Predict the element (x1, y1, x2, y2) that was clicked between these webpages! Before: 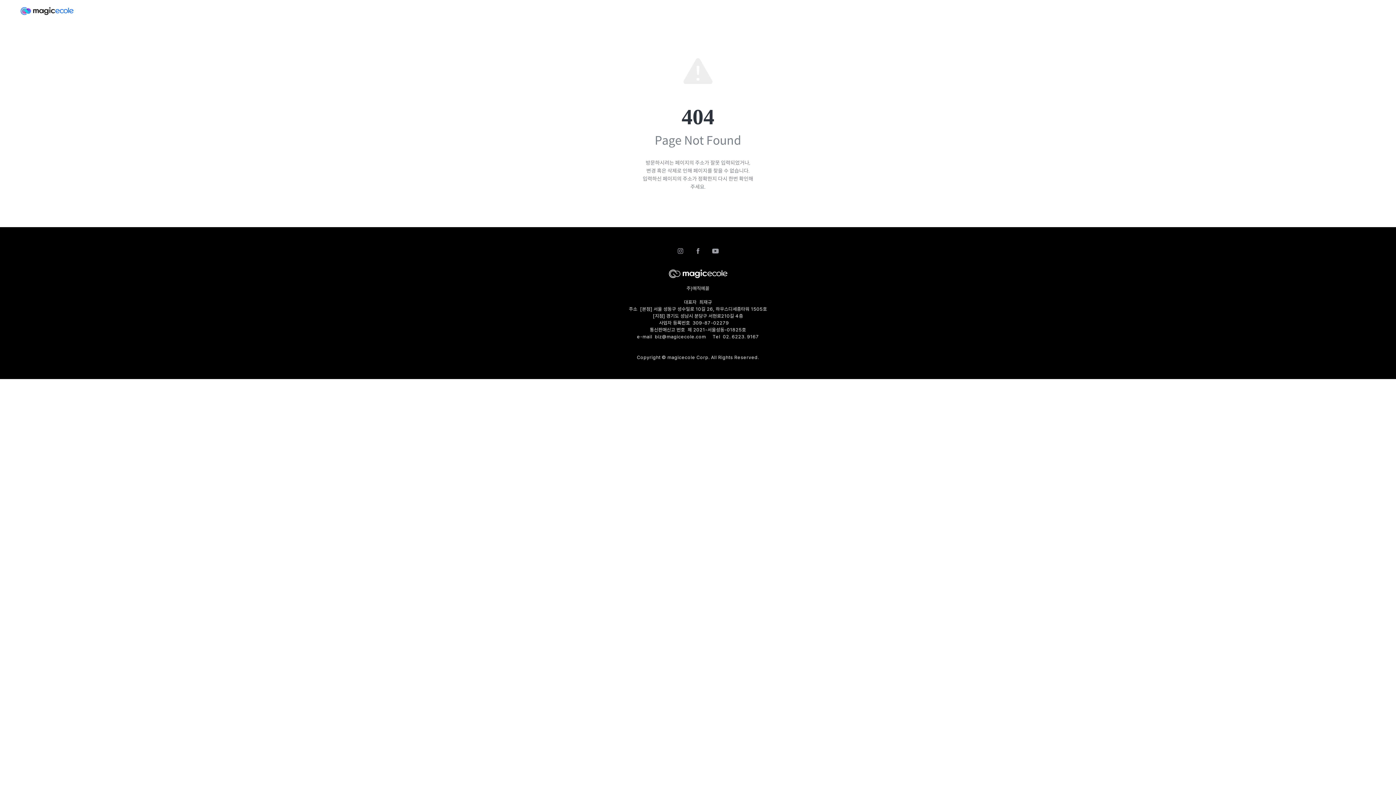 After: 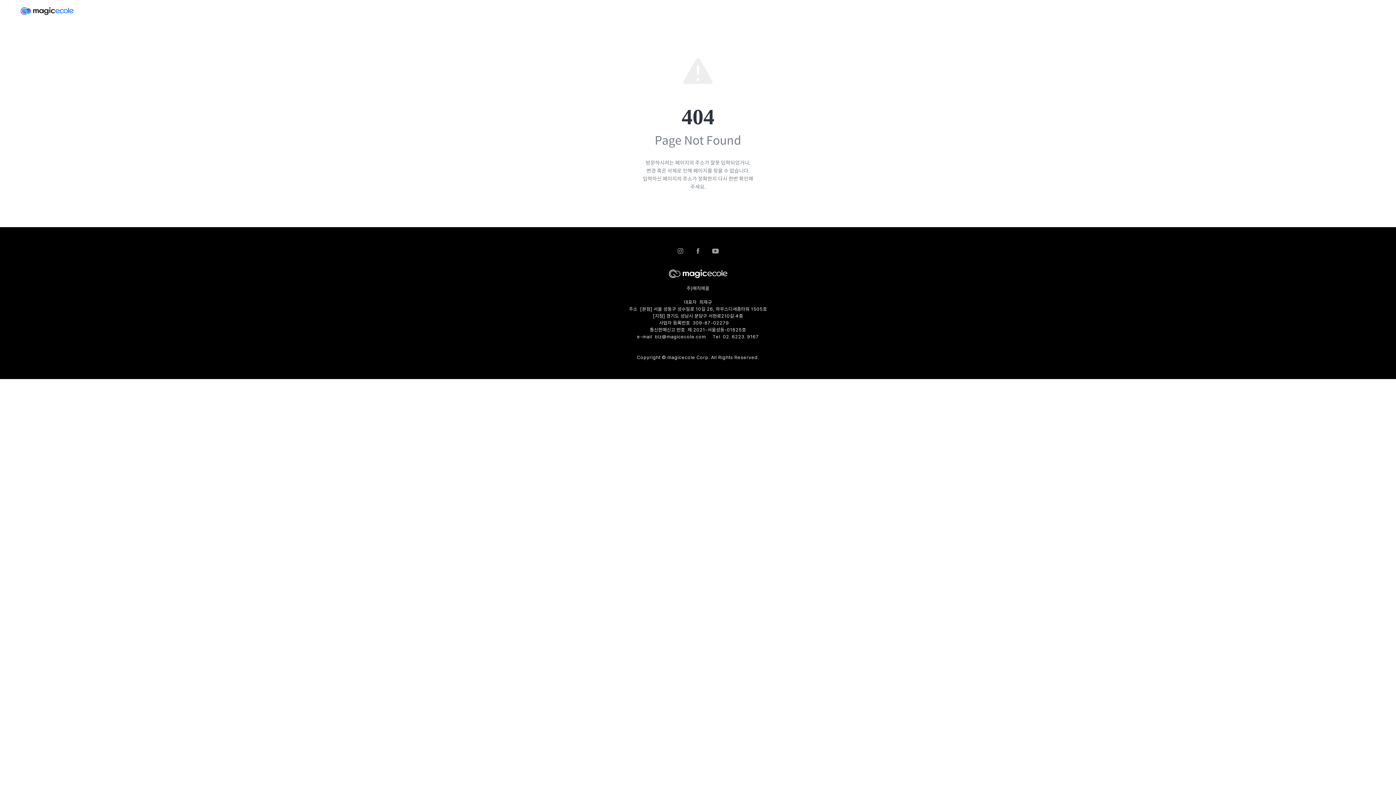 Action: bbox: (712, 248, 719, 254)